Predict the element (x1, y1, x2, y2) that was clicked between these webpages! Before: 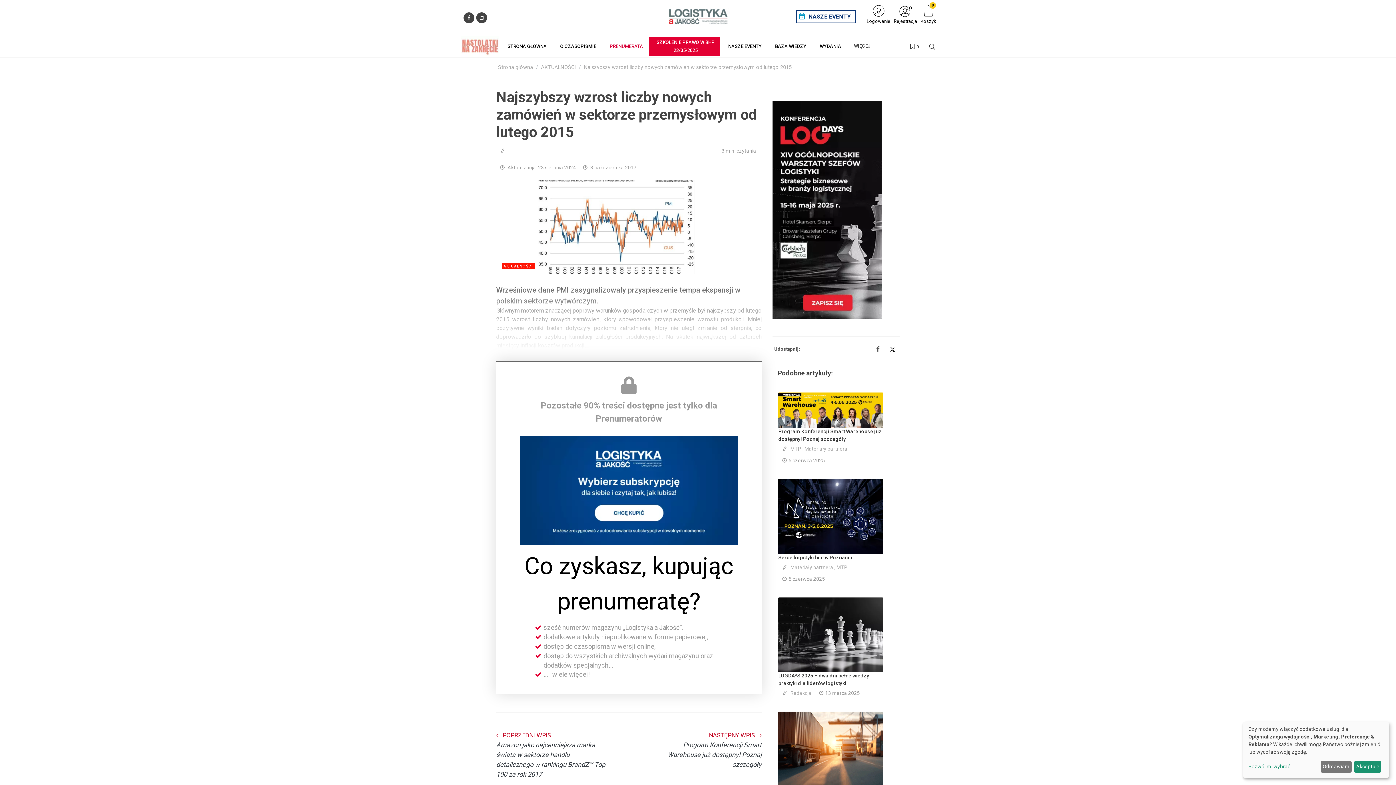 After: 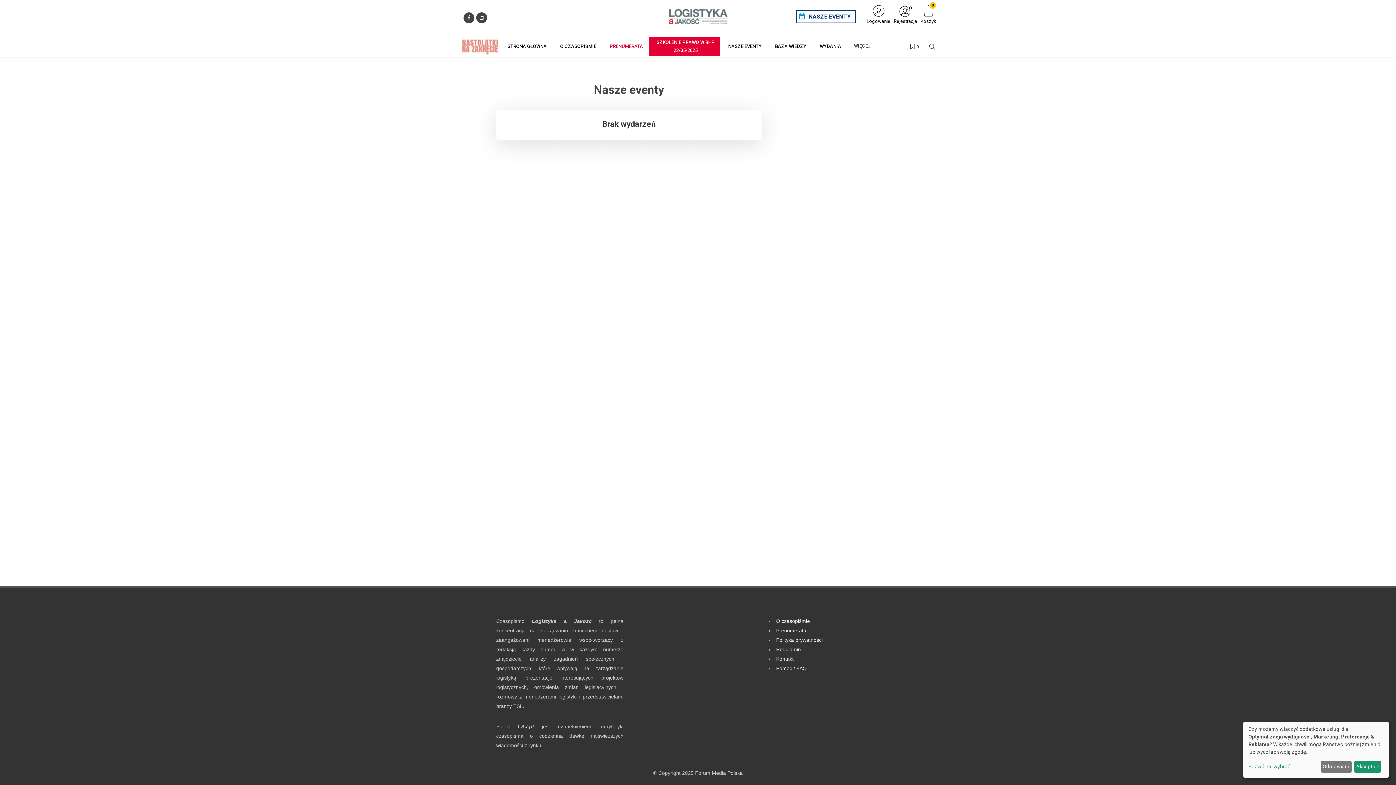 Action: bbox: (796, 10, 856, 23) label: NASZE EVENTY